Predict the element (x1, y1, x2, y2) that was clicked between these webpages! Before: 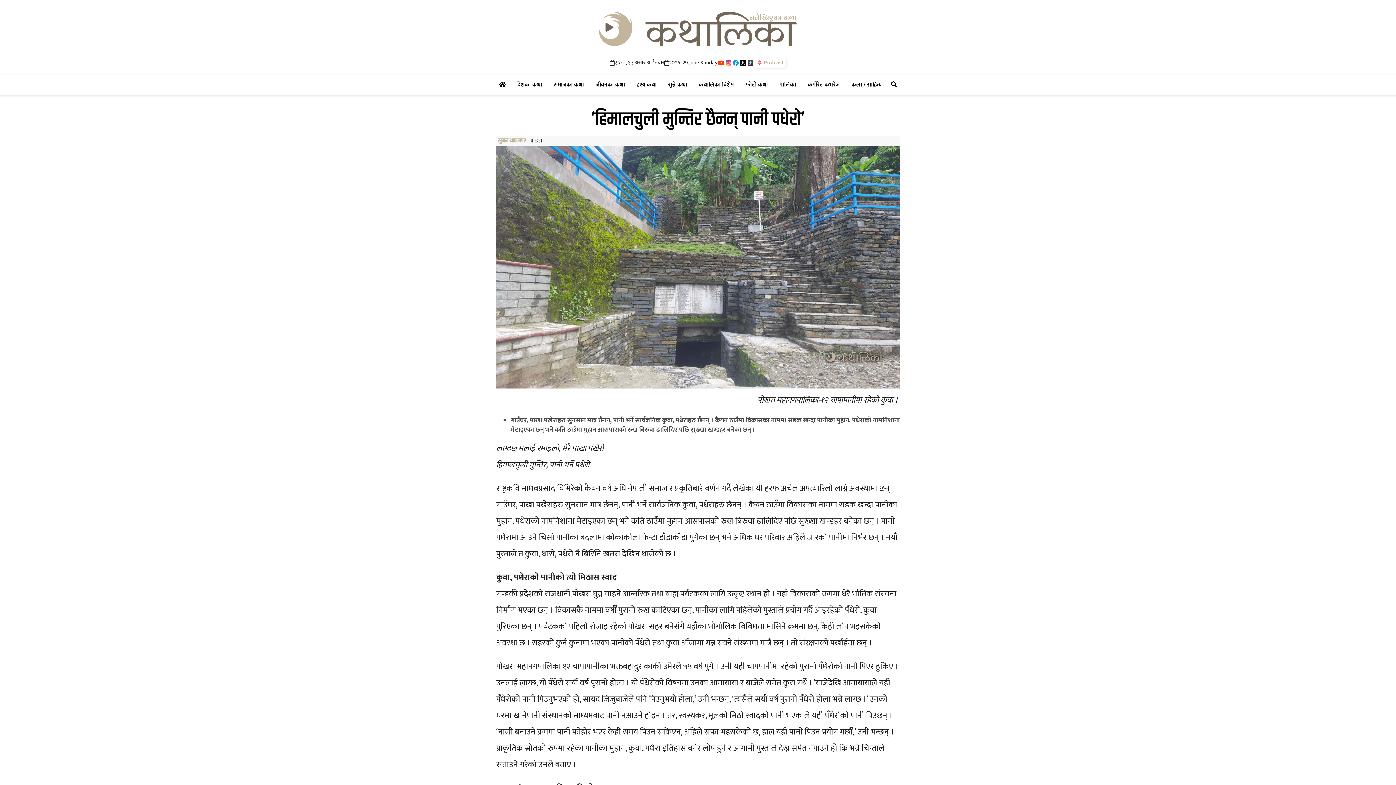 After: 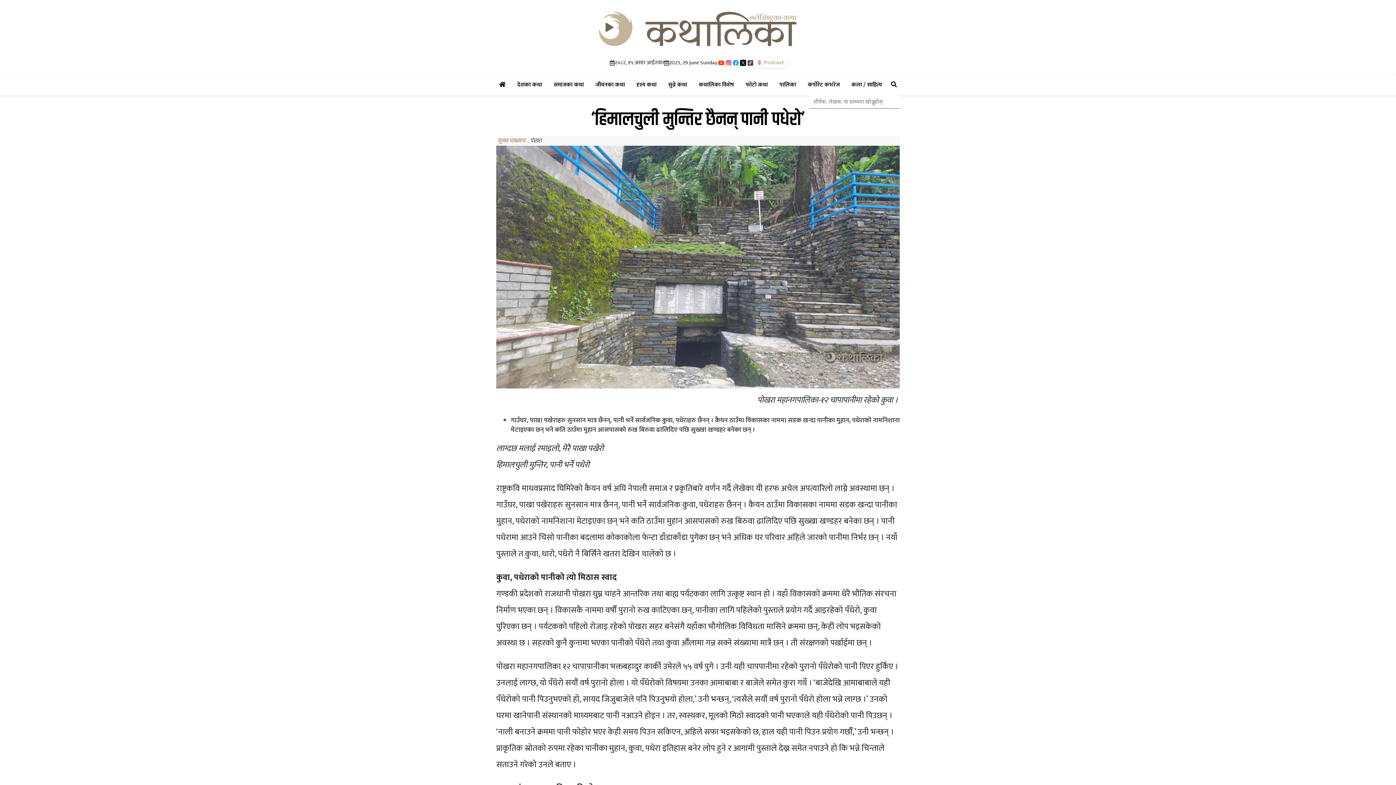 Action: bbox: (888, 77, 900, 92)